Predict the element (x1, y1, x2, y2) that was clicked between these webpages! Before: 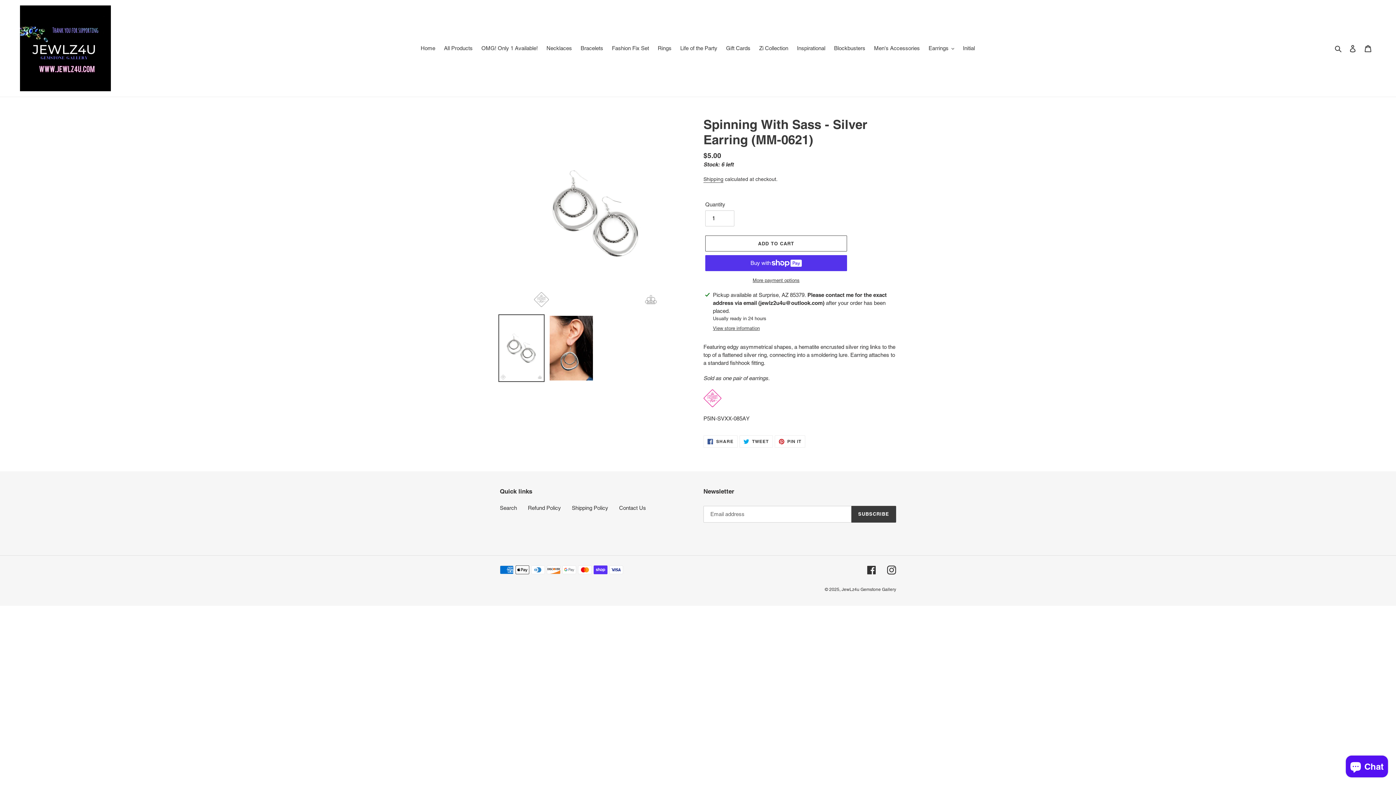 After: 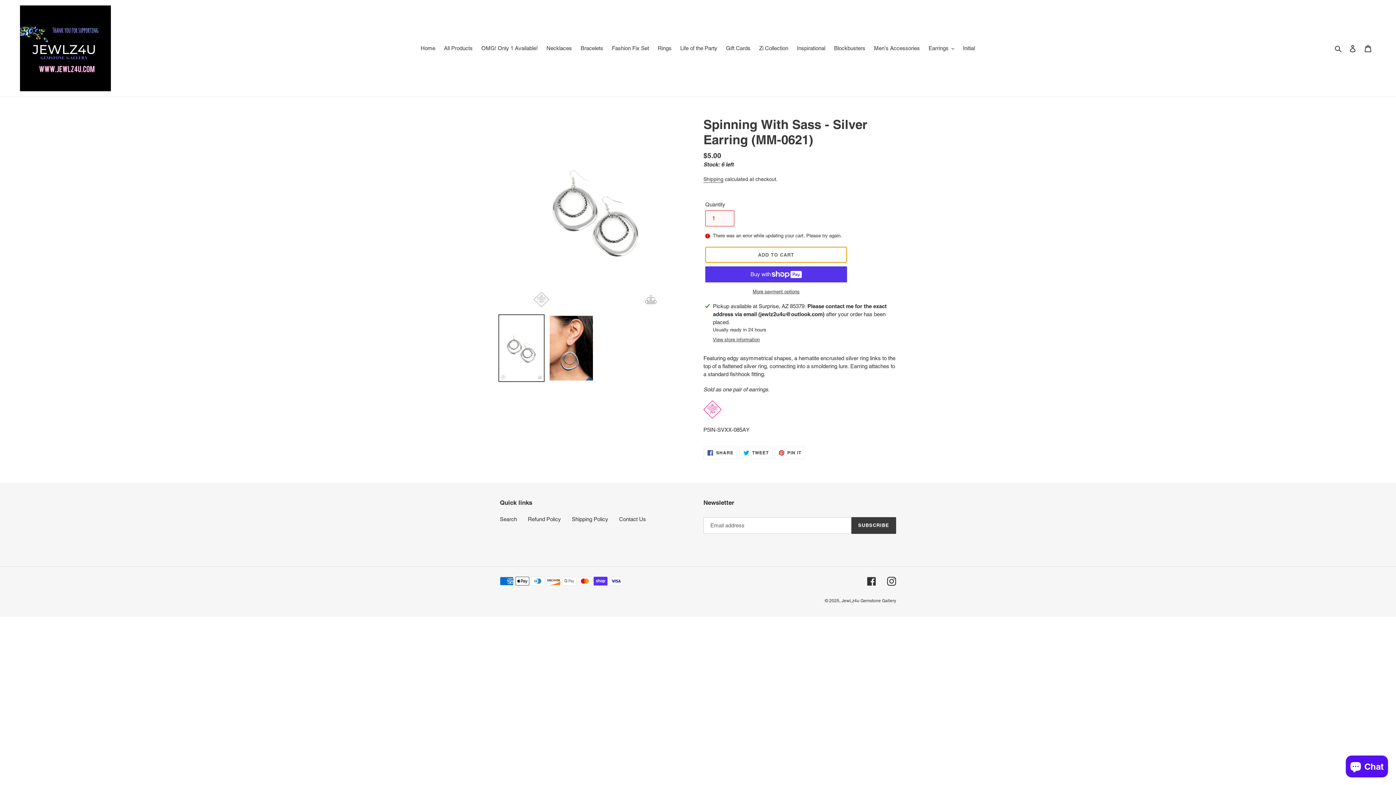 Action: label: Add to cart bbox: (705, 235, 847, 251)